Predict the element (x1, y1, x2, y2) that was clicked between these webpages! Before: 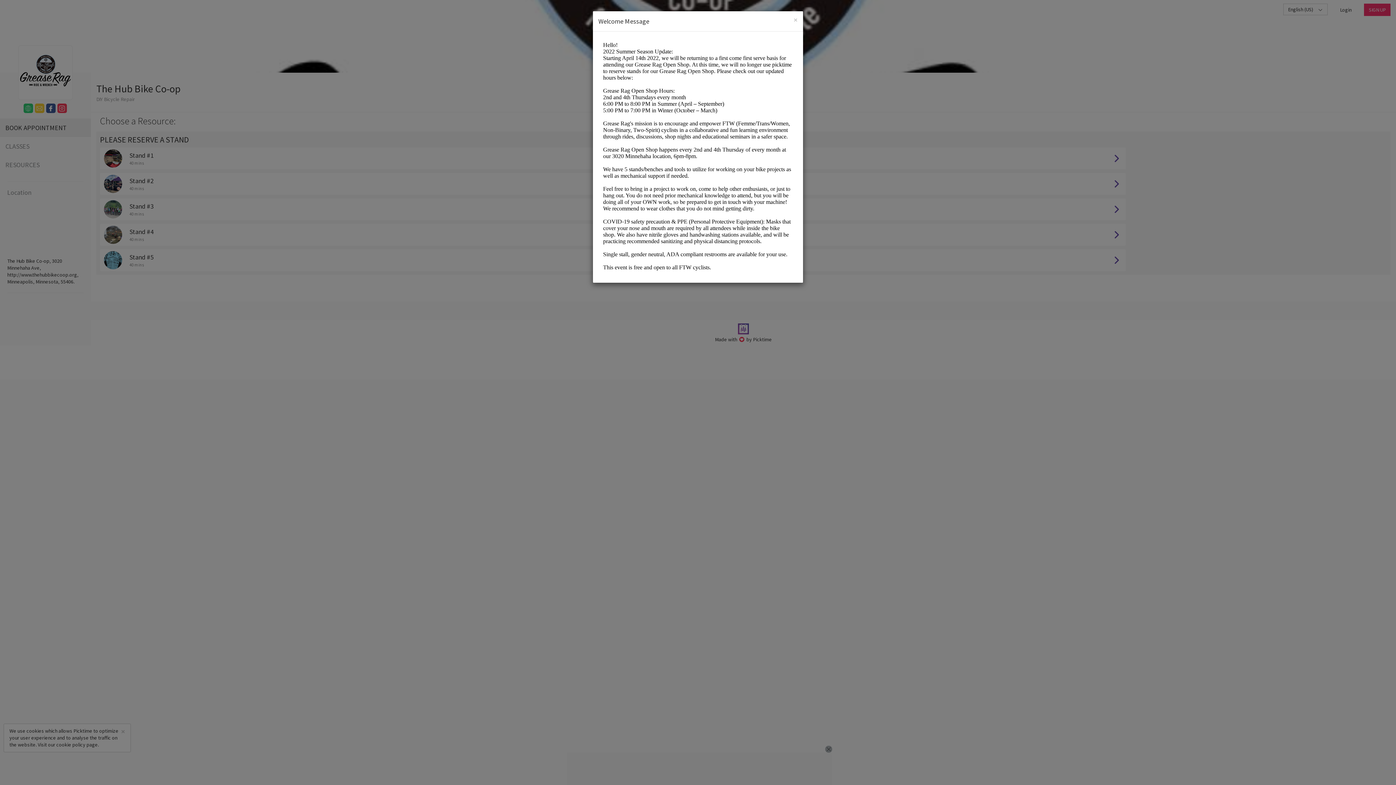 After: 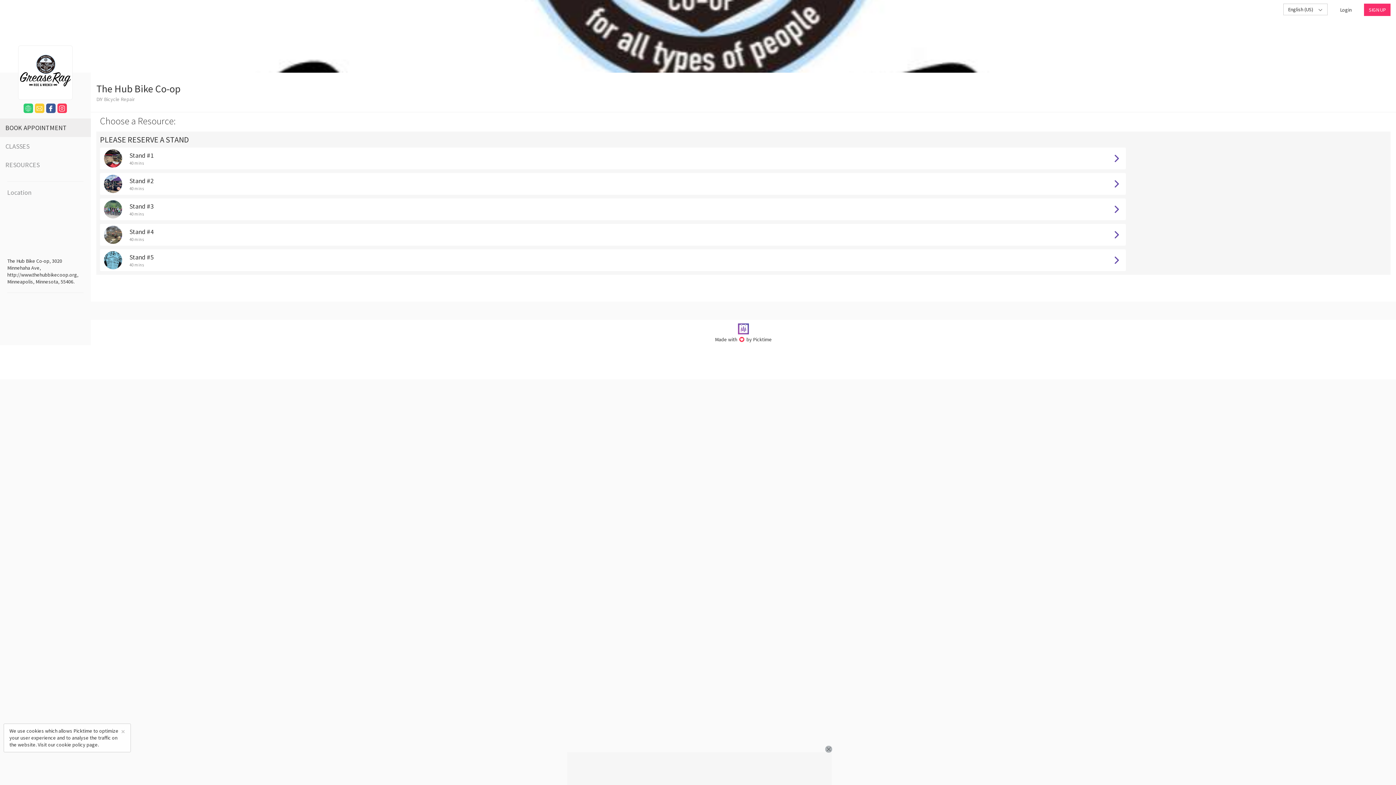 Action: label: Close bbox: (793, 16, 797, 23)